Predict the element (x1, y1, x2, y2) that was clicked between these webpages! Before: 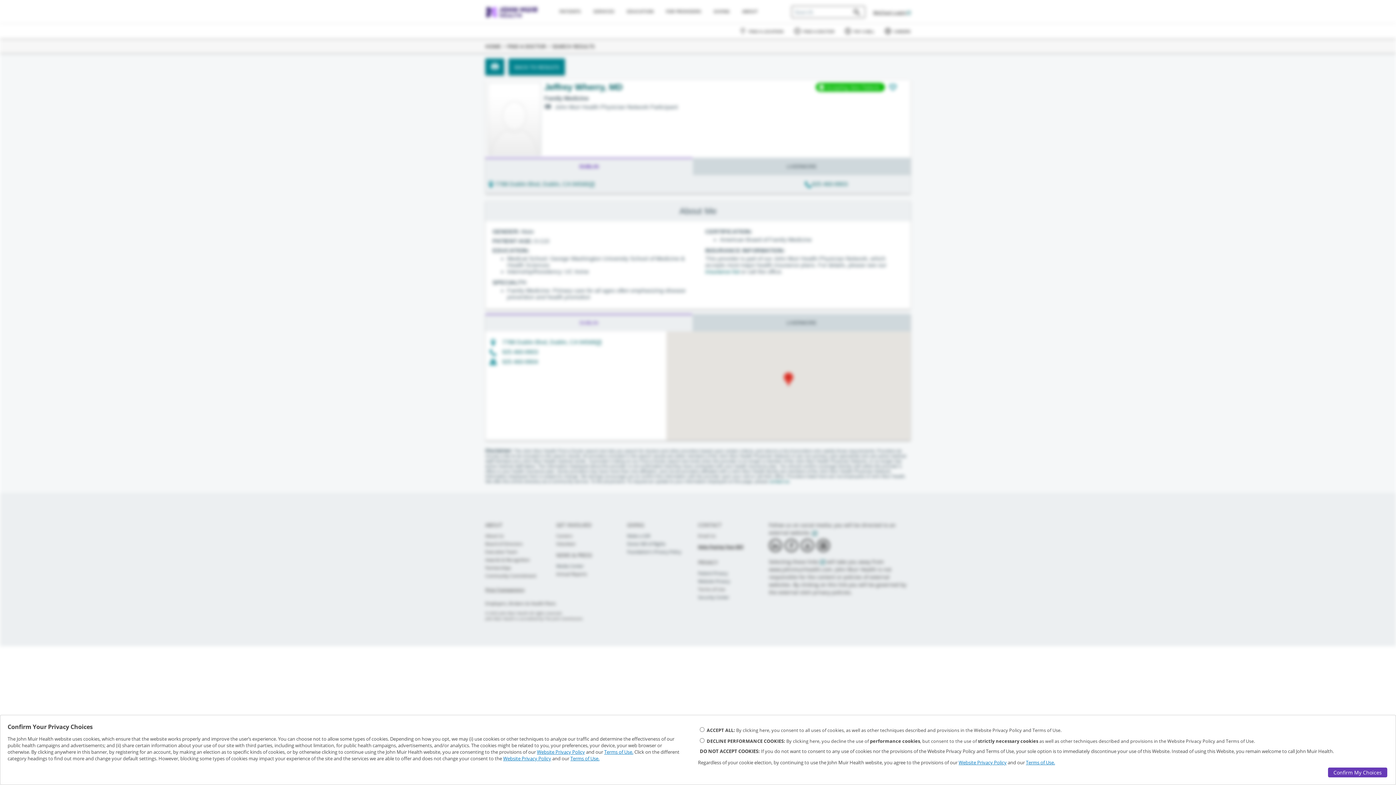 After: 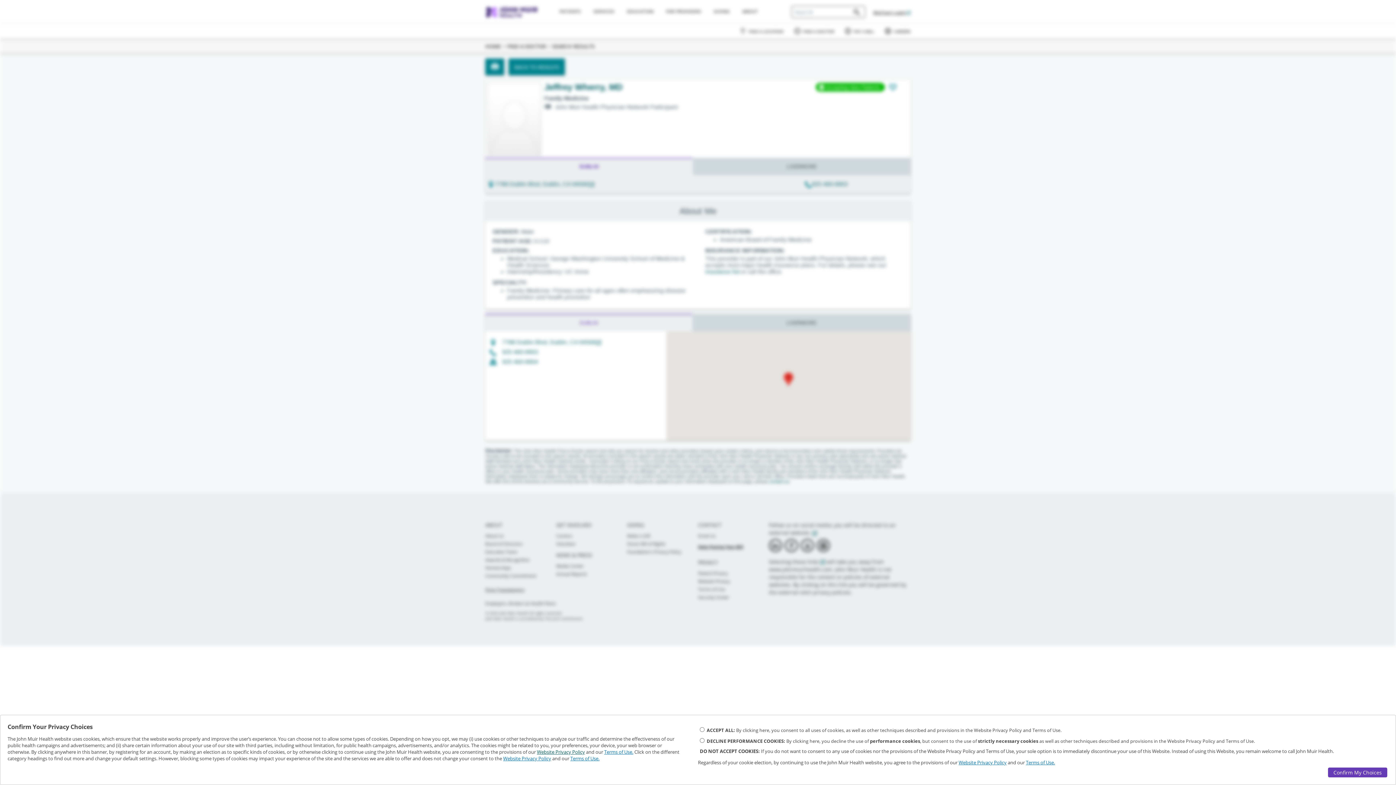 Action: bbox: (537, 749, 585, 755) label: Website Privacy Policy